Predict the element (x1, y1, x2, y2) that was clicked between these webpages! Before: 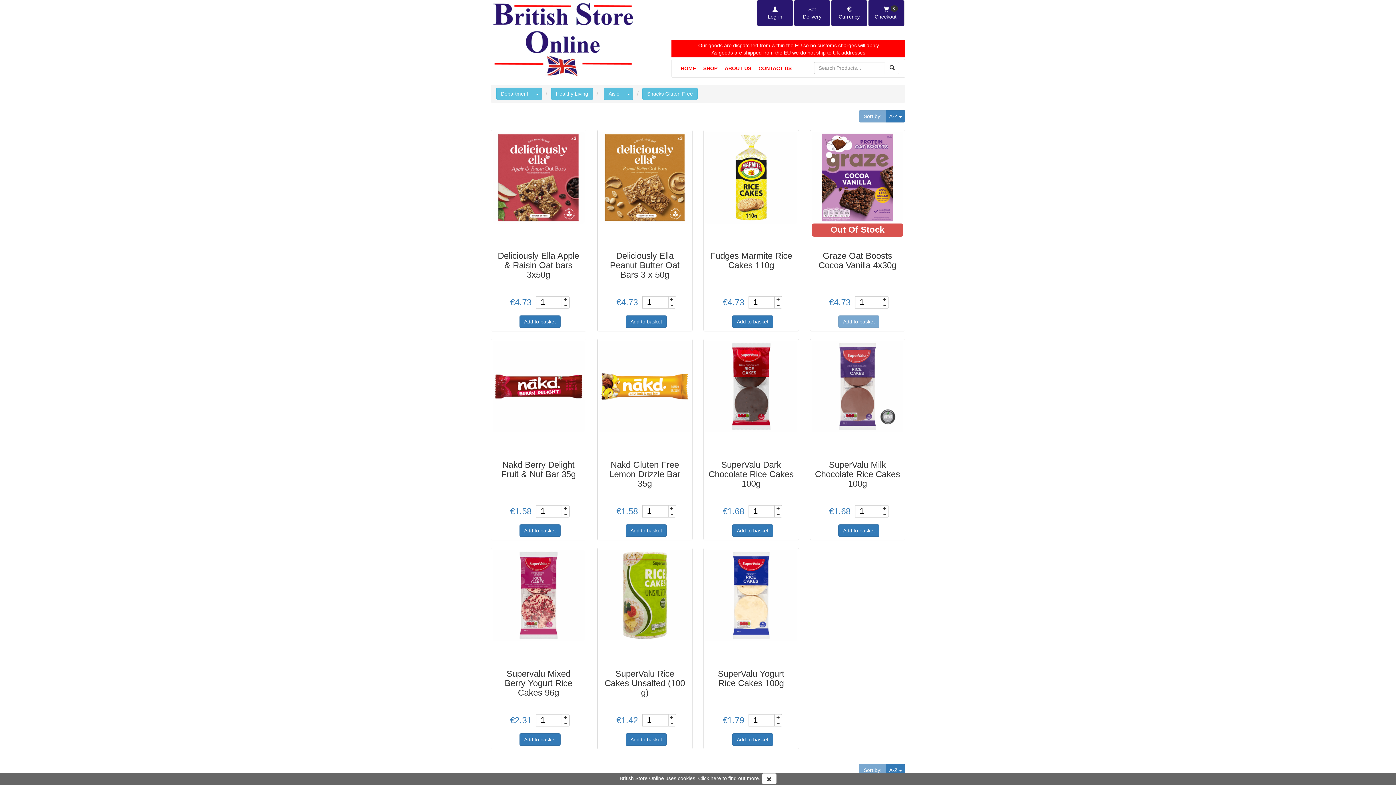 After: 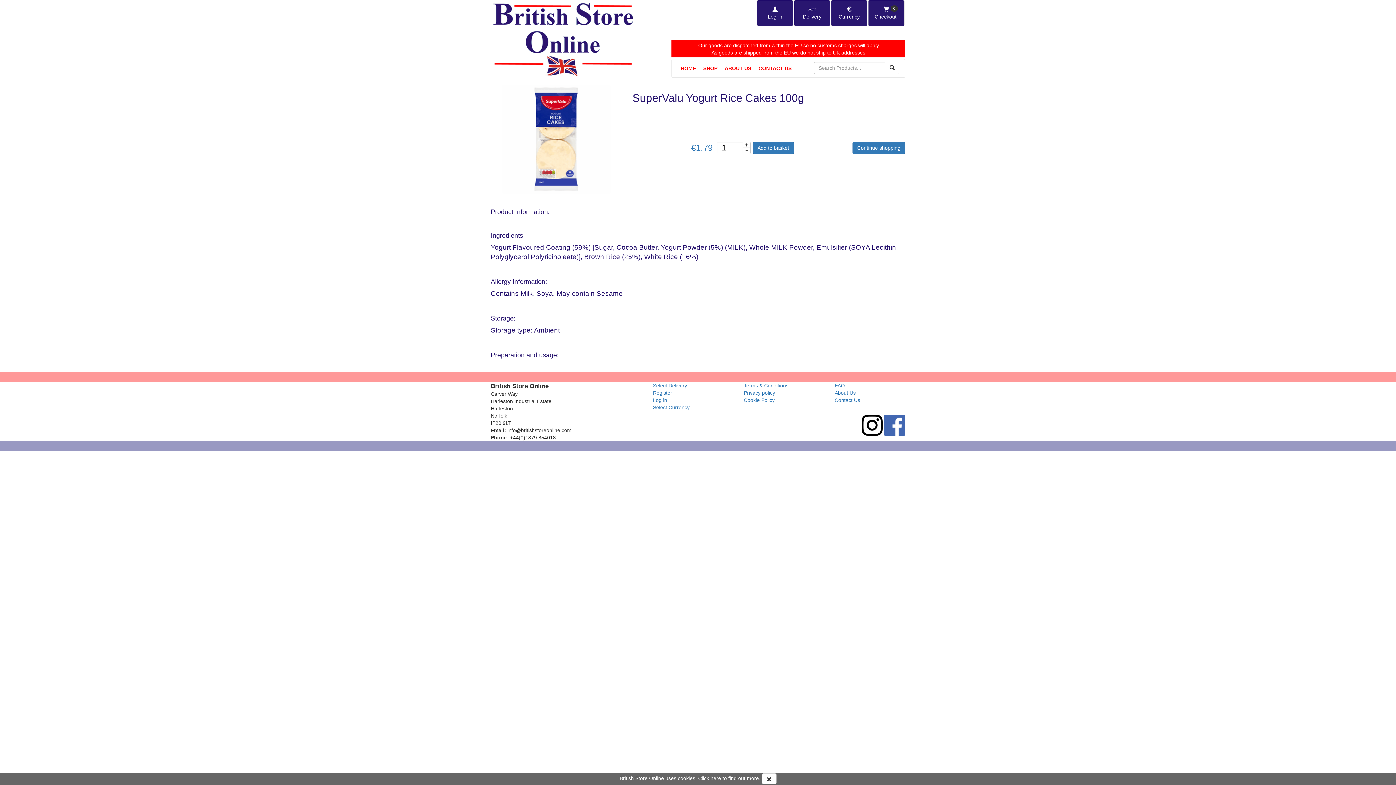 Action: bbox: (705, 549, 797, 695) label: SuperValu Yogurt Rice Cakes 100g